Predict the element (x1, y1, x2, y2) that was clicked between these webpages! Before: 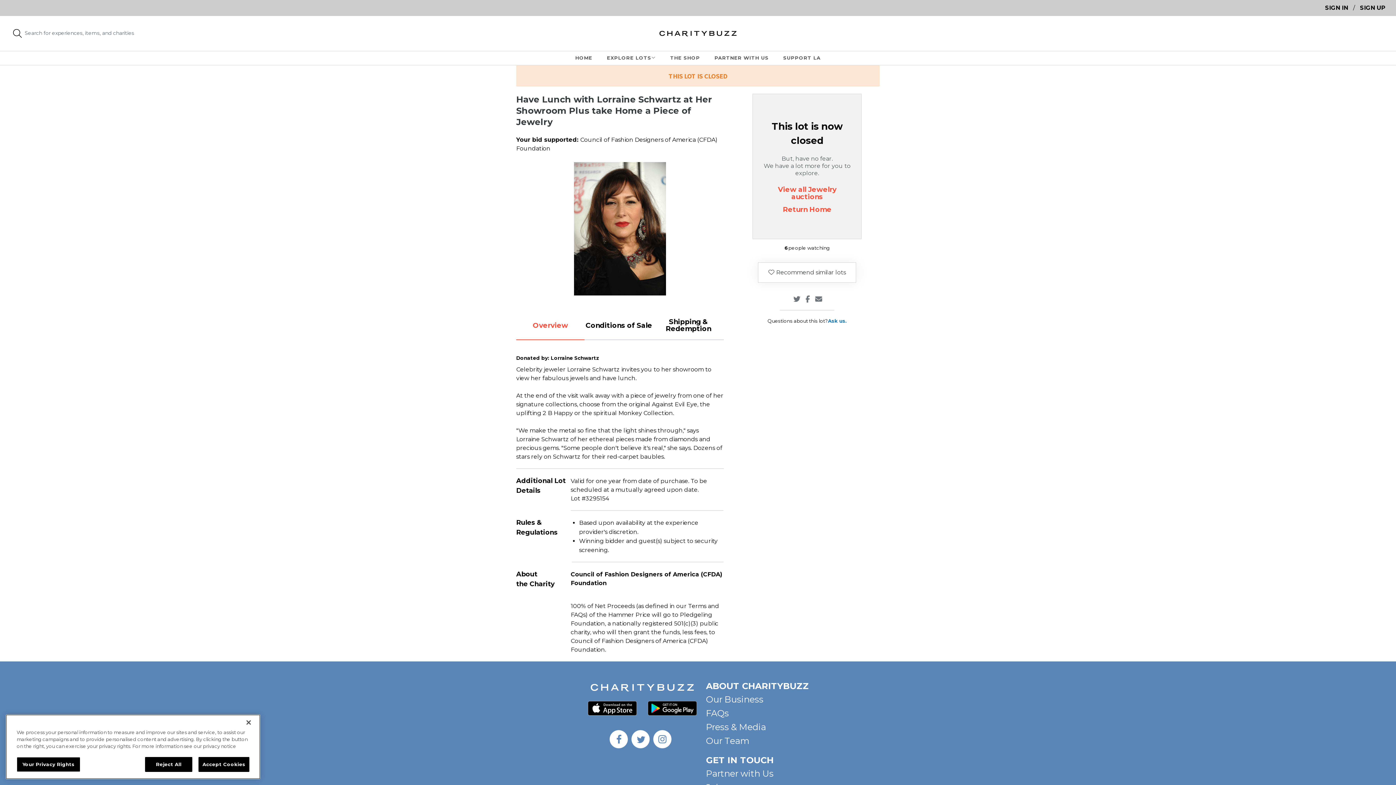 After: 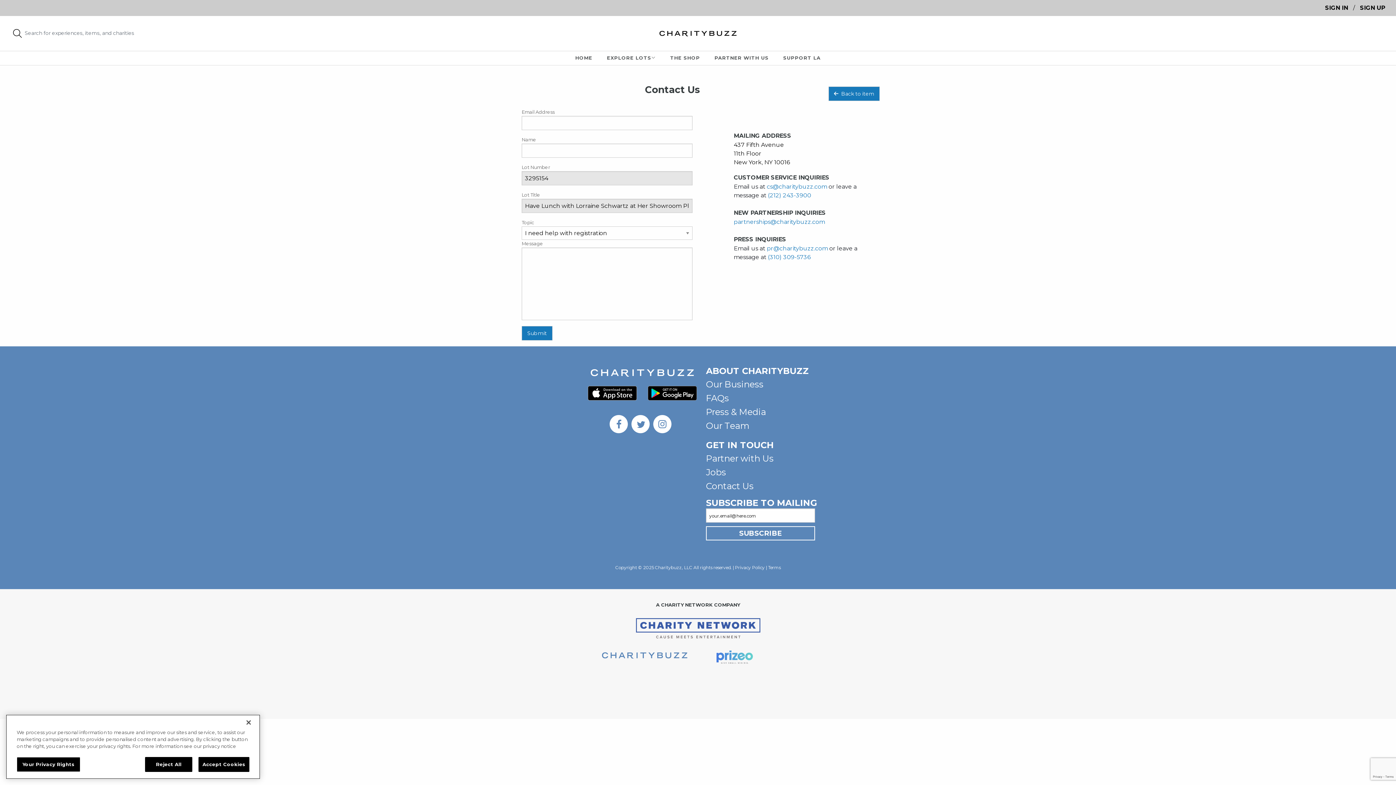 Action: label: Ask us. bbox: (828, 318, 847, 324)